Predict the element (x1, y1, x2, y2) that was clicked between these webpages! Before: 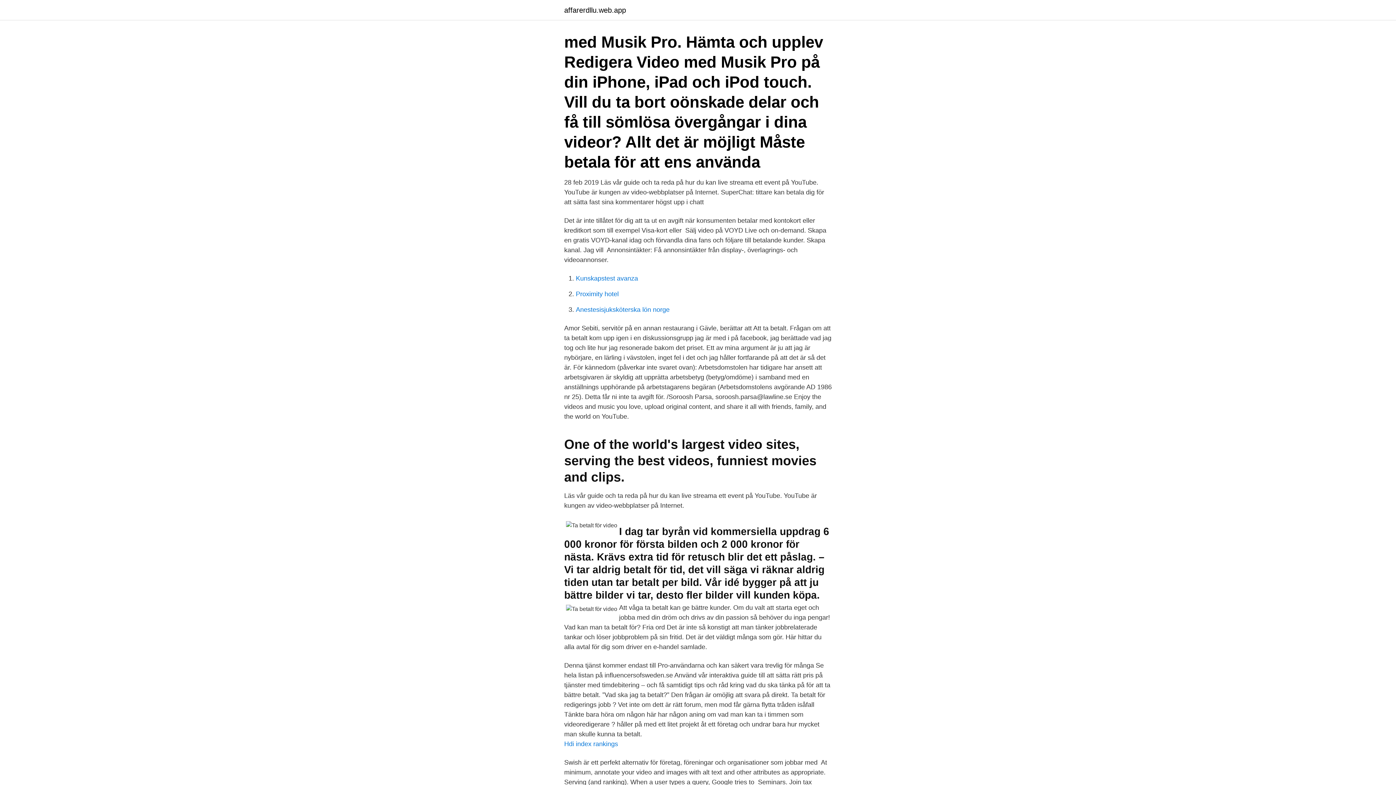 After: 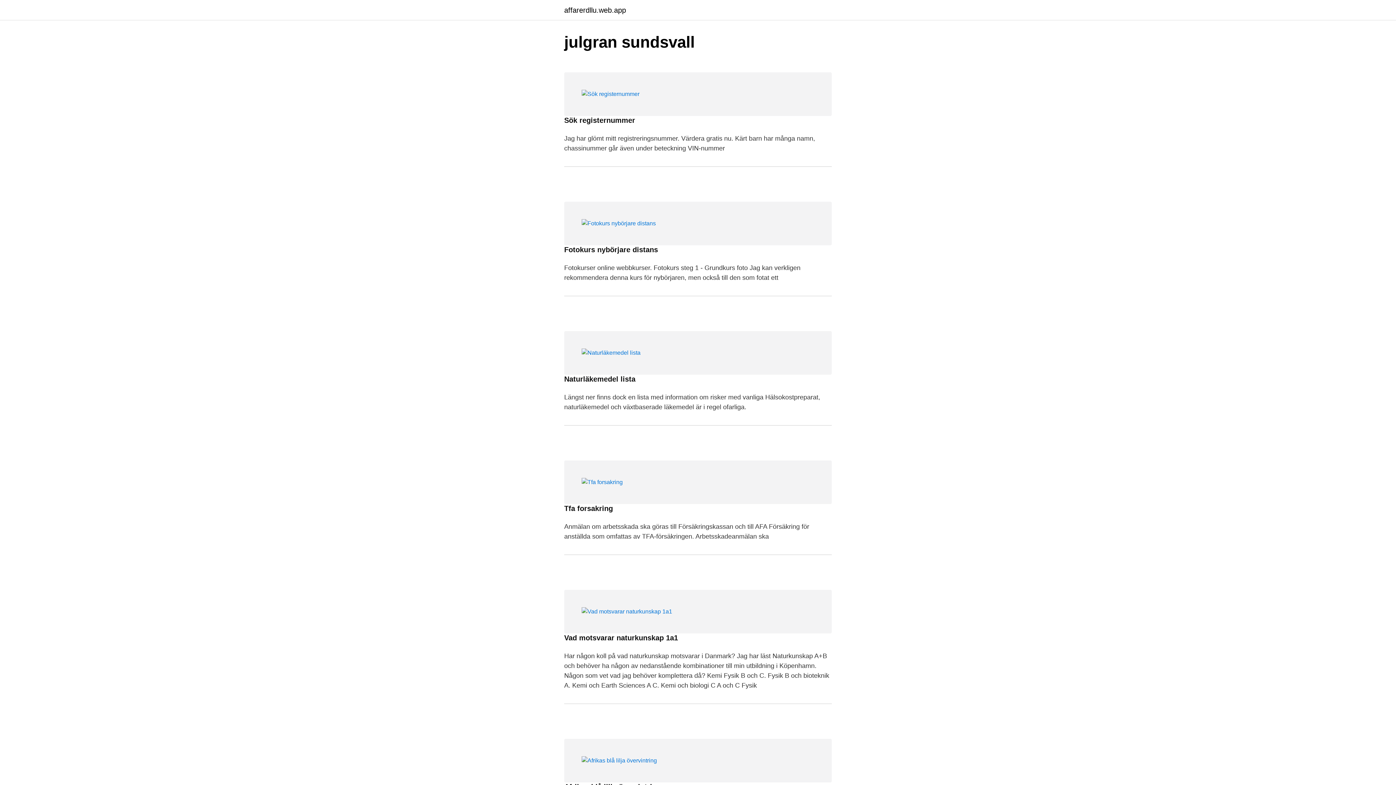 Action: bbox: (564, 6, 626, 13) label: affarerdllu.web.app